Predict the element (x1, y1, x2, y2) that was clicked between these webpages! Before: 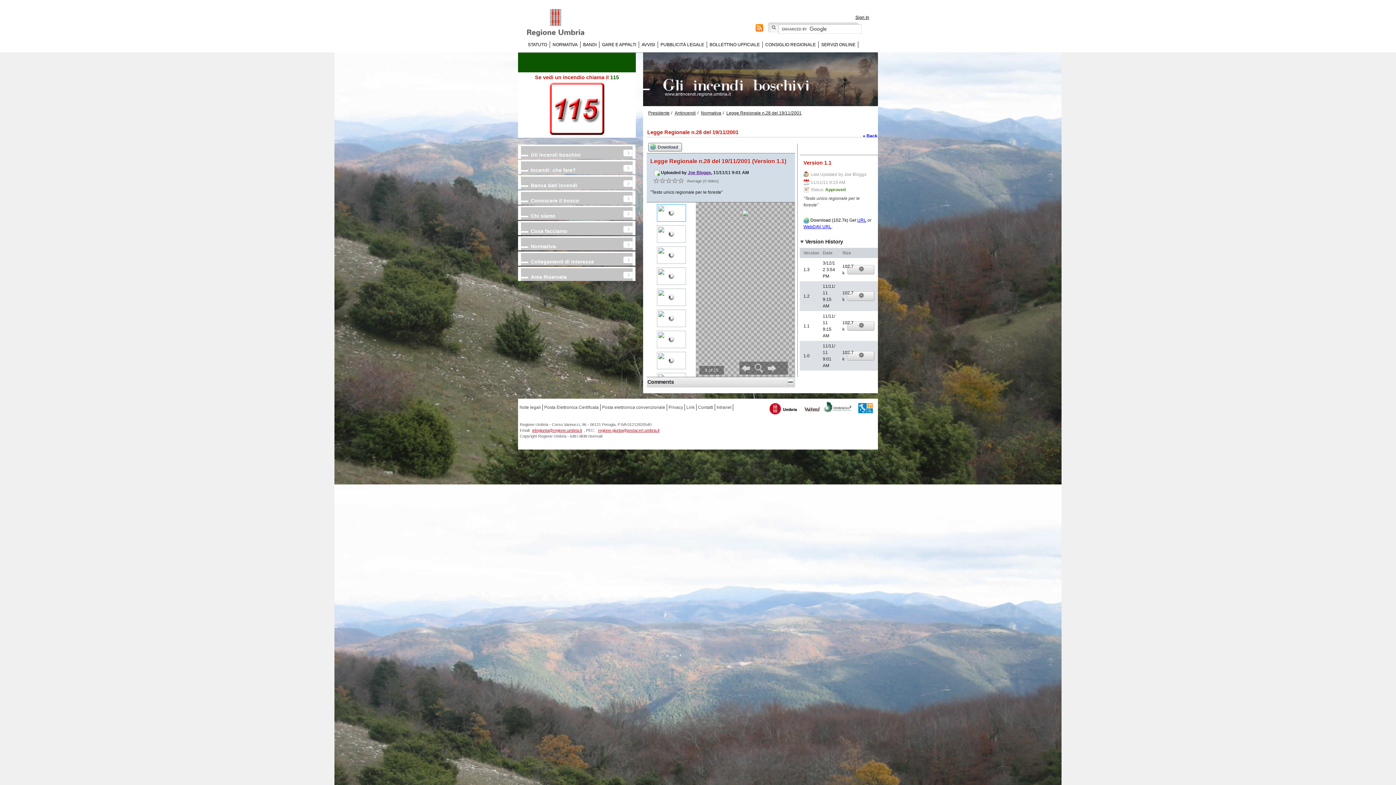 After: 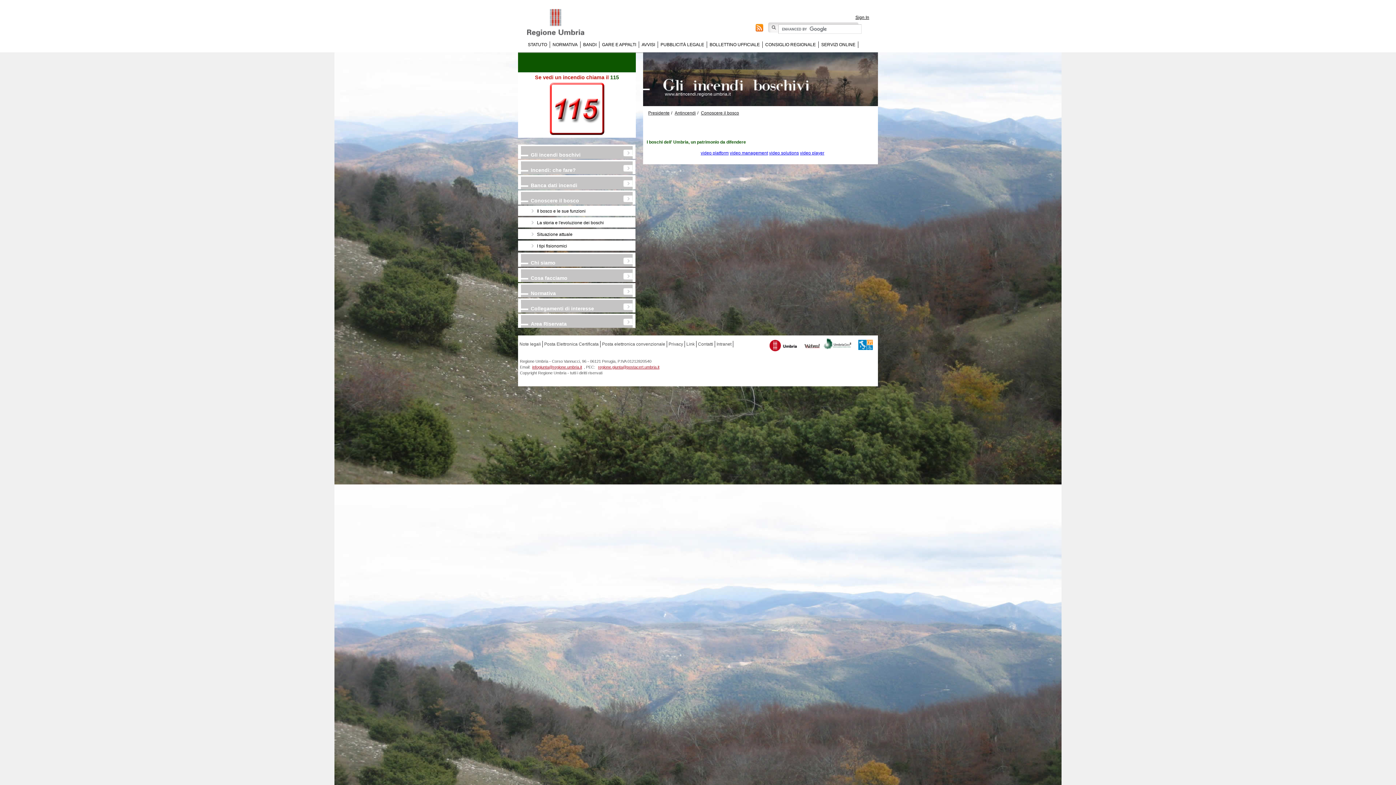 Action: label: Conoscere il bosco bbox: (518, 190, 635, 204)